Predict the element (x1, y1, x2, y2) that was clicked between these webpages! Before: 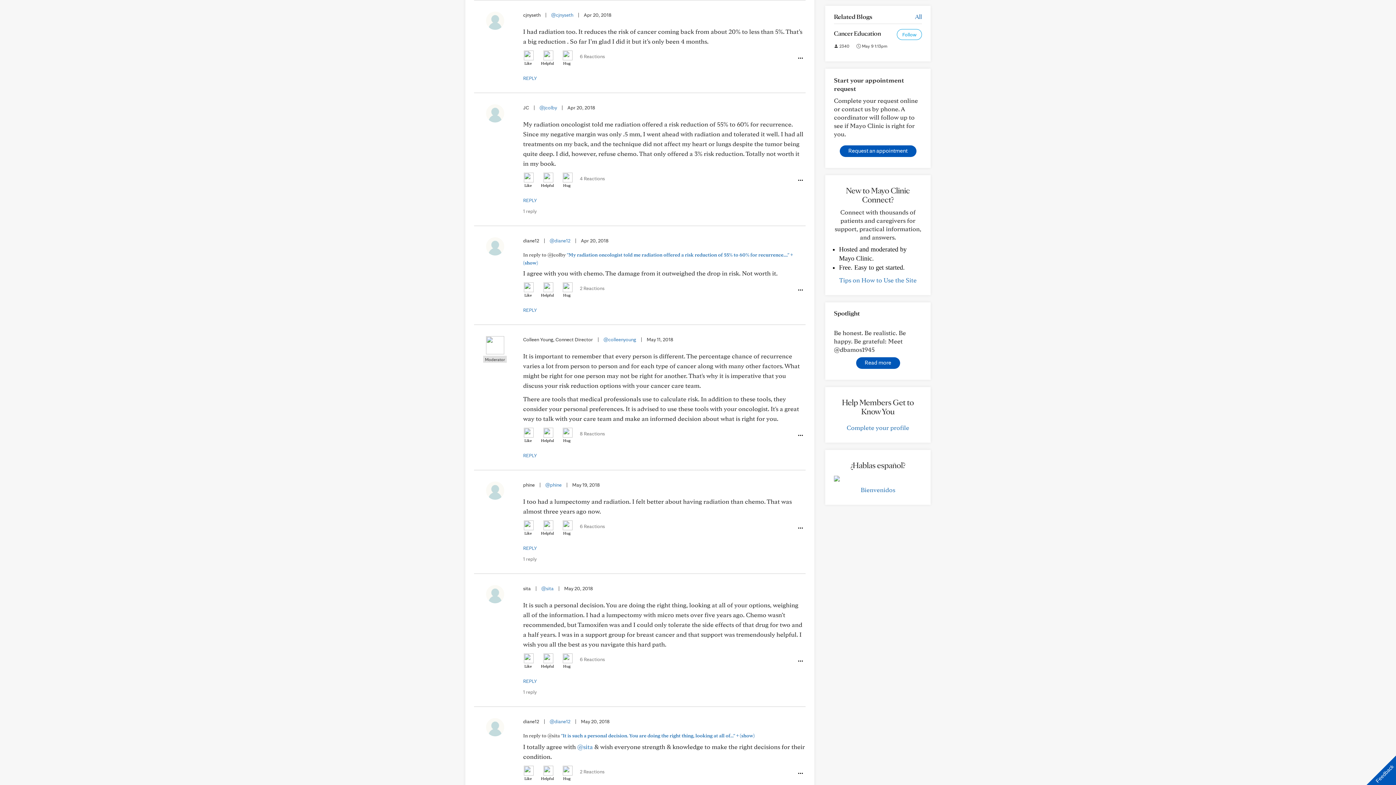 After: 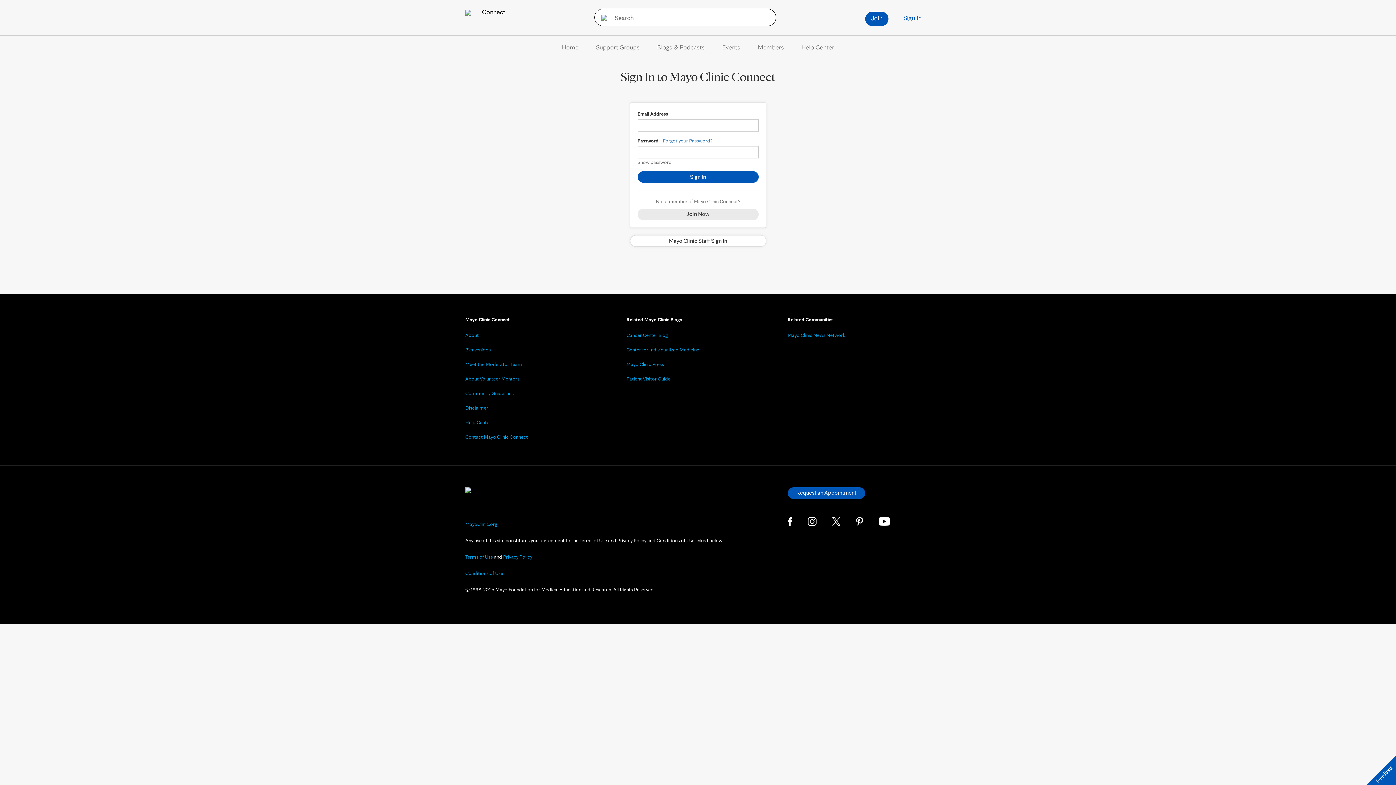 Action: bbox: (562, 653, 572, 670) label: Hug